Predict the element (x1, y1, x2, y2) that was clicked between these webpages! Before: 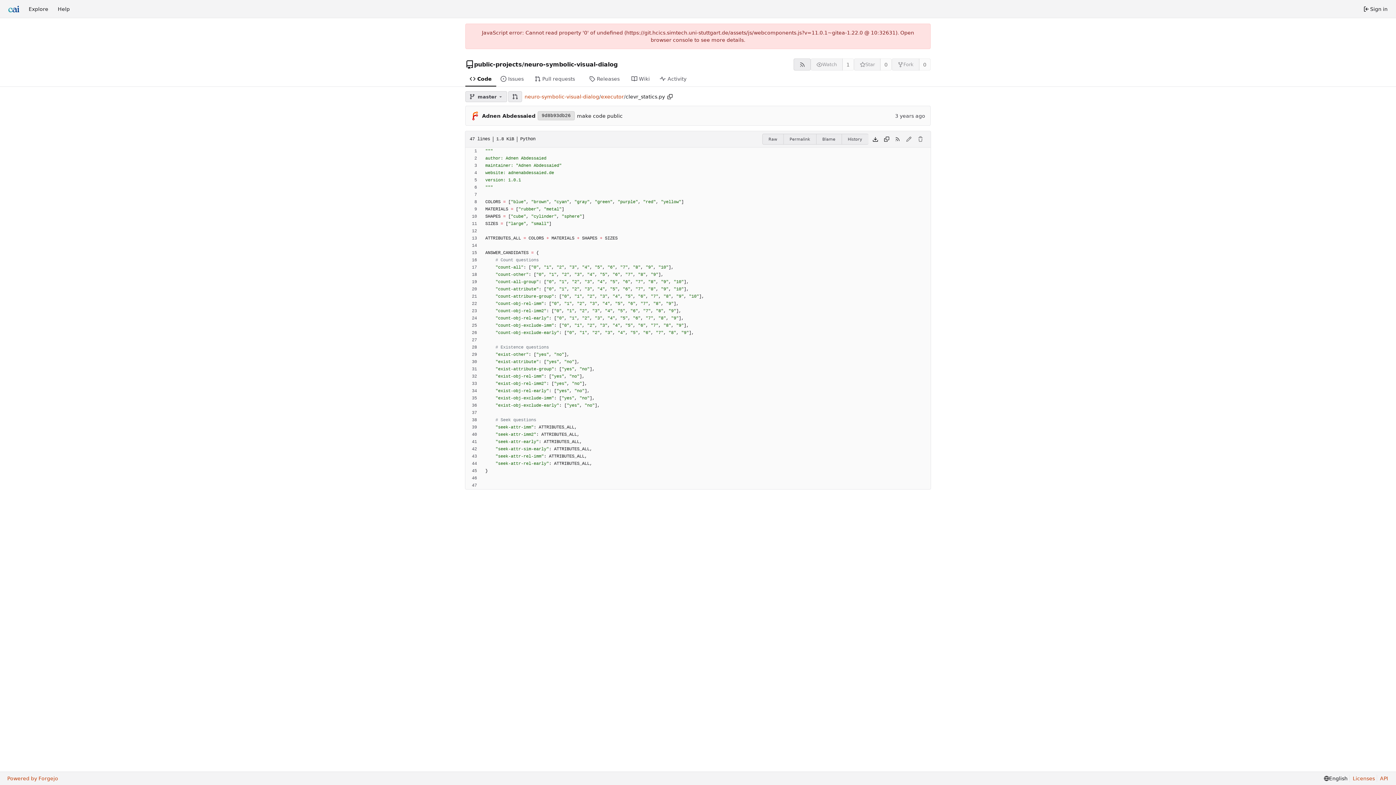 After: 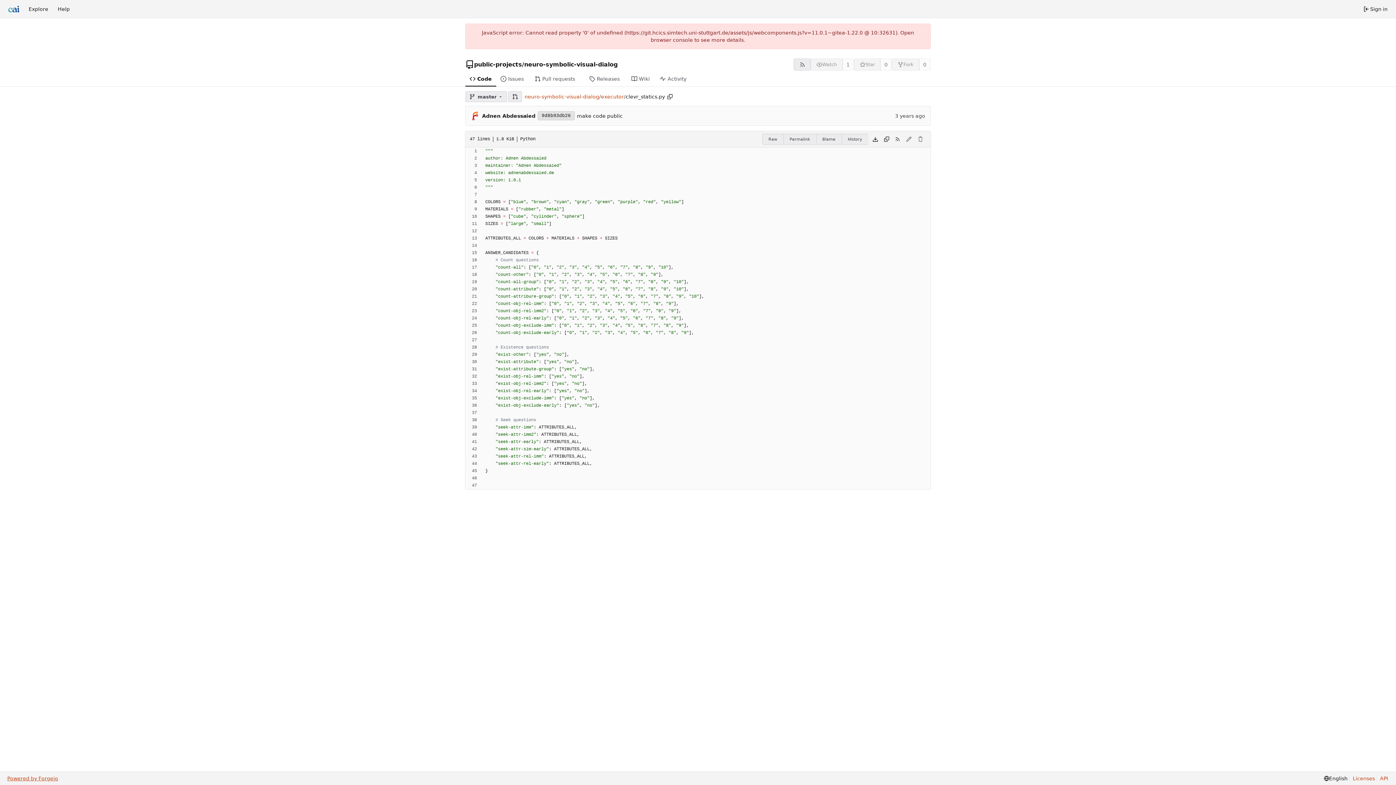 Action: bbox: (7, 775, 58, 782) label: Powered by Forgejo